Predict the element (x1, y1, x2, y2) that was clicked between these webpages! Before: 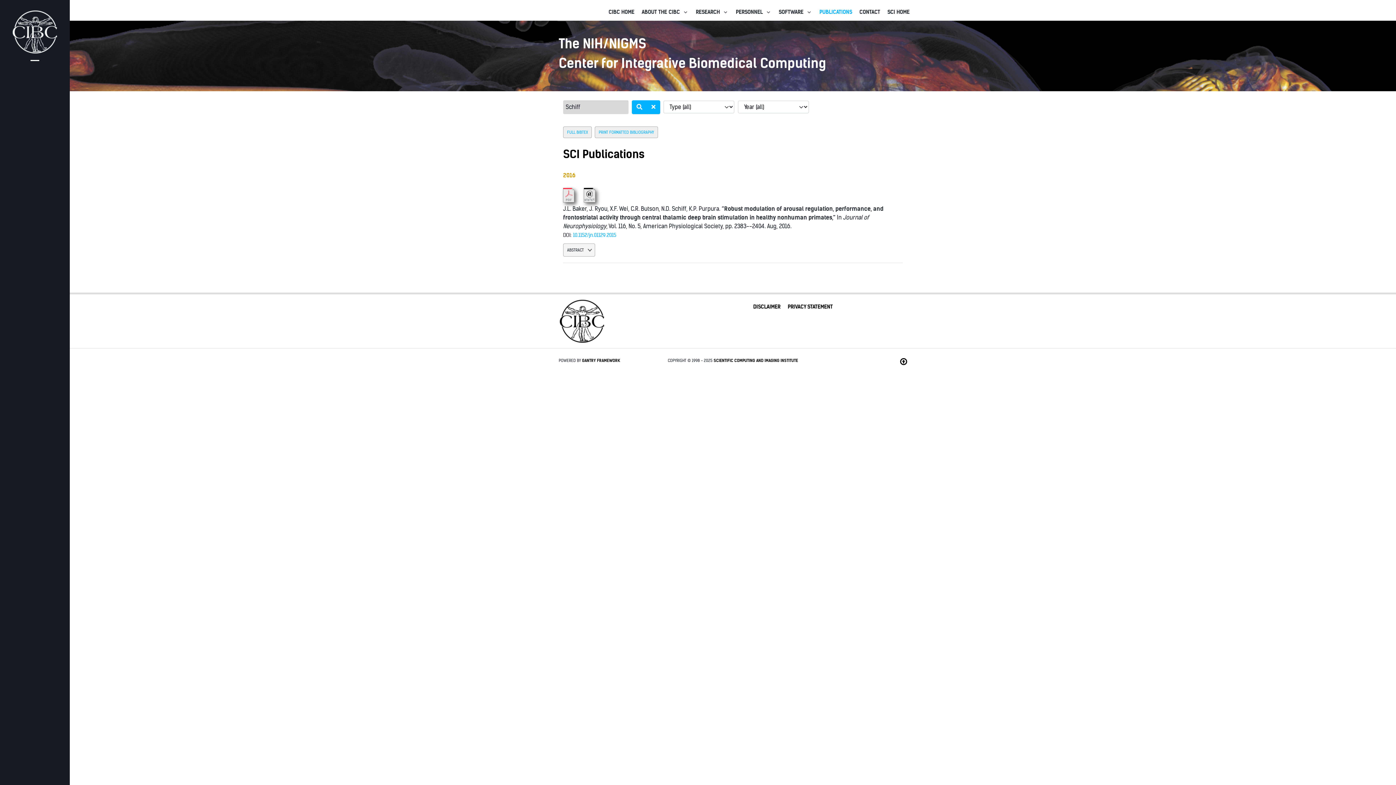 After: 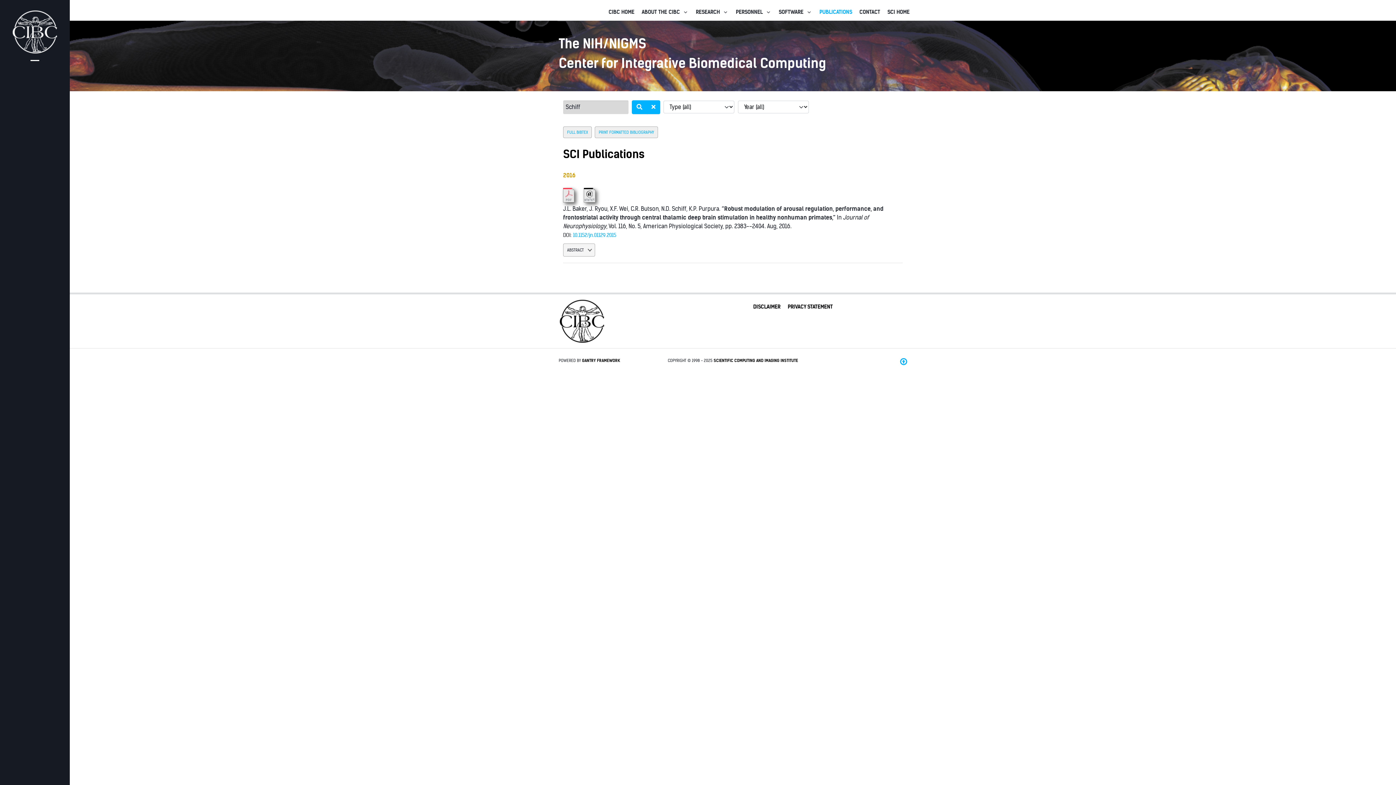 Action: bbox: (900, 360, 907, 365)